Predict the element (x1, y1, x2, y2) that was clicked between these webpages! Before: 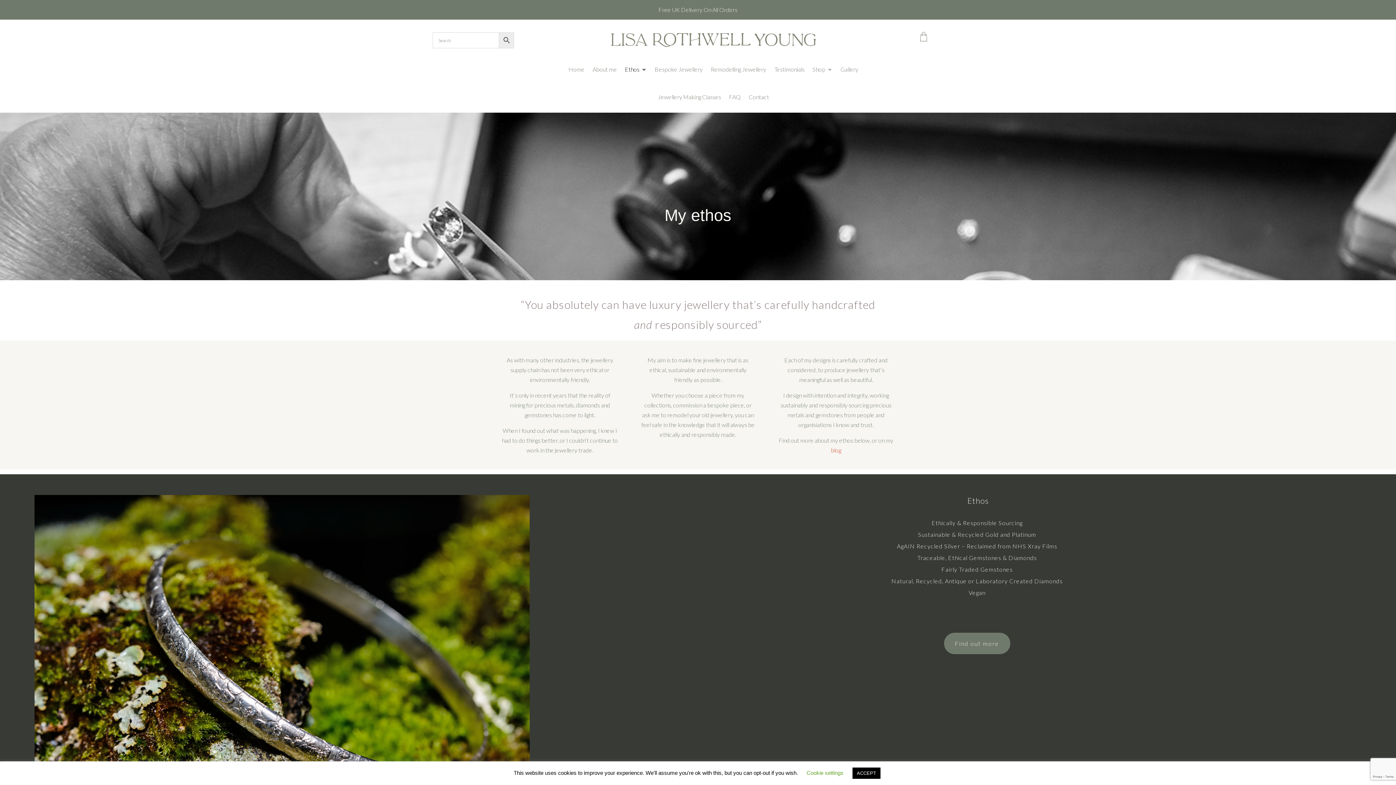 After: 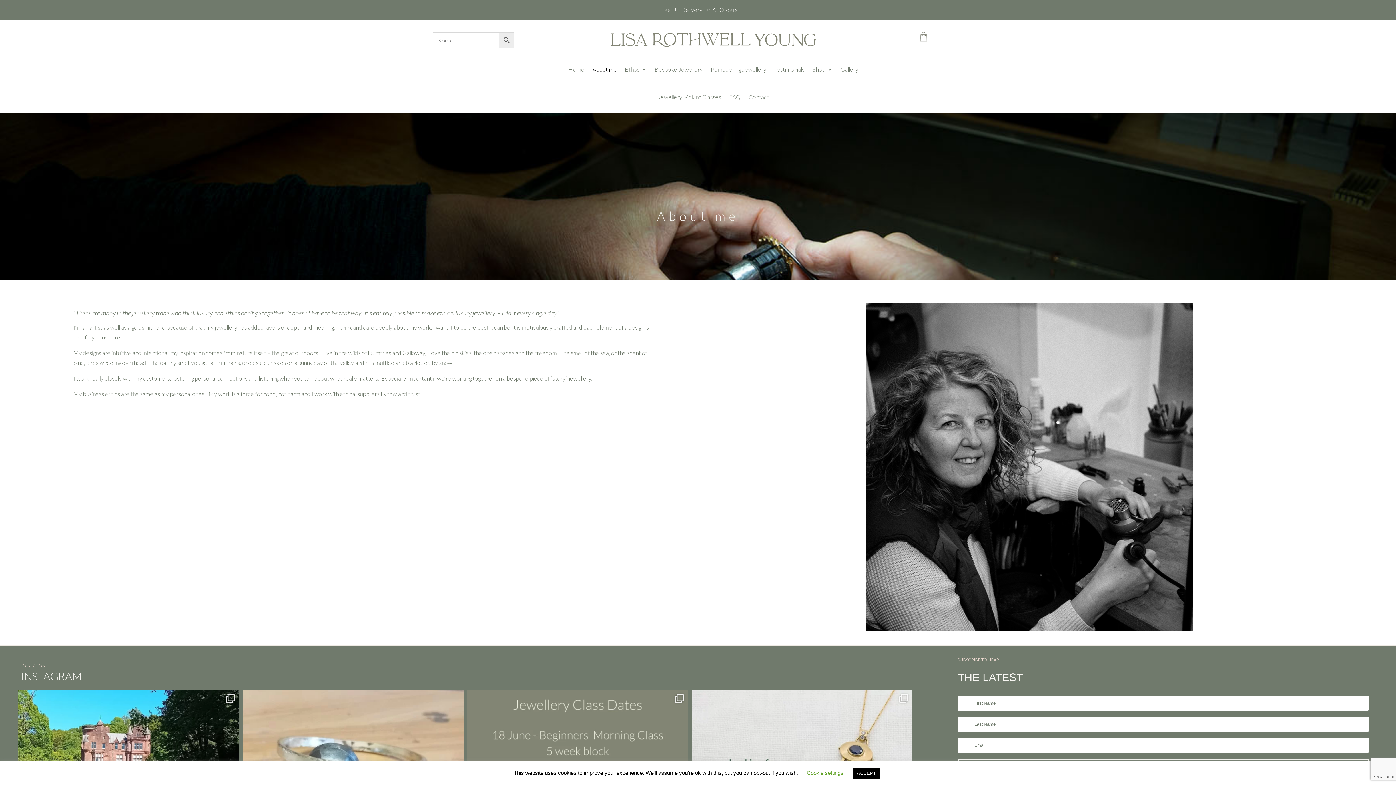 Action: bbox: (592, 55, 617, 83) label: About me